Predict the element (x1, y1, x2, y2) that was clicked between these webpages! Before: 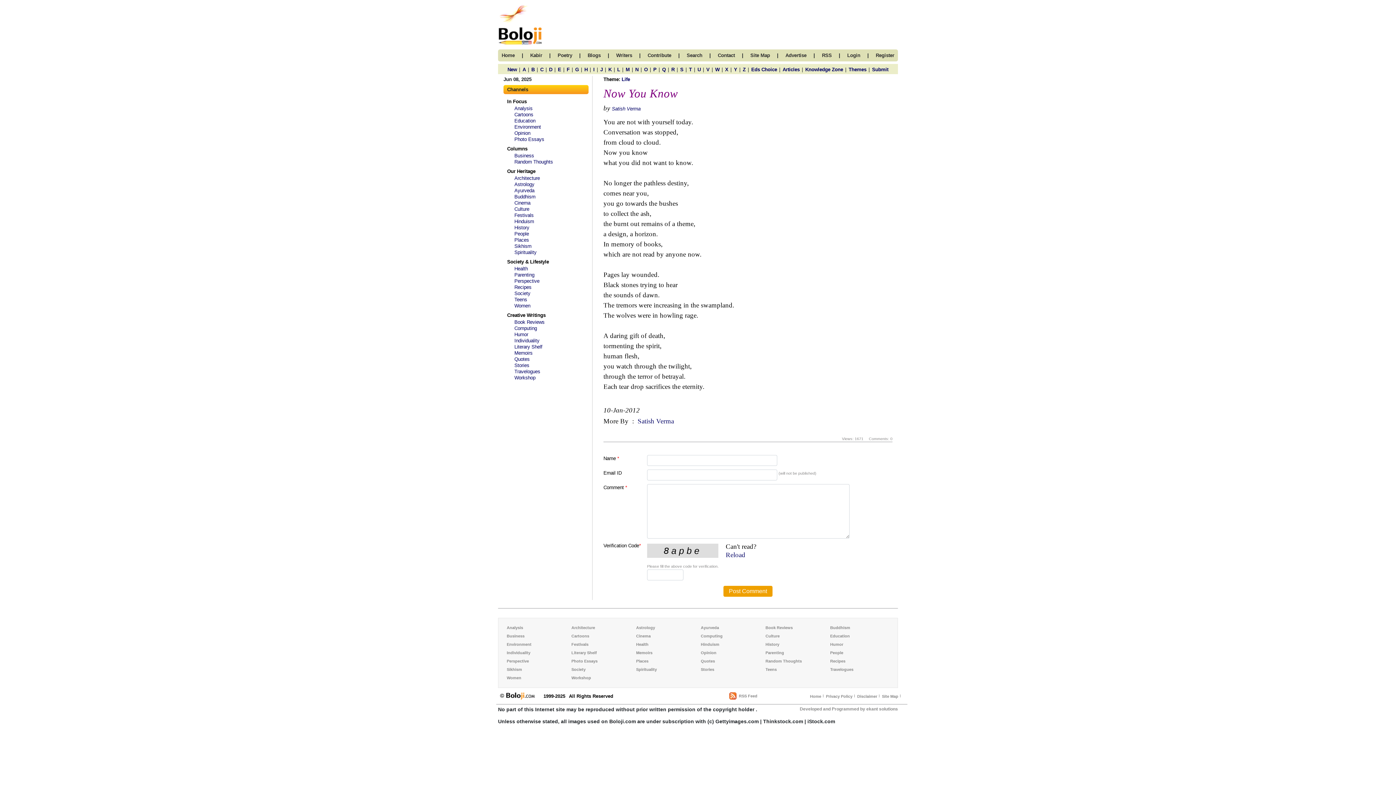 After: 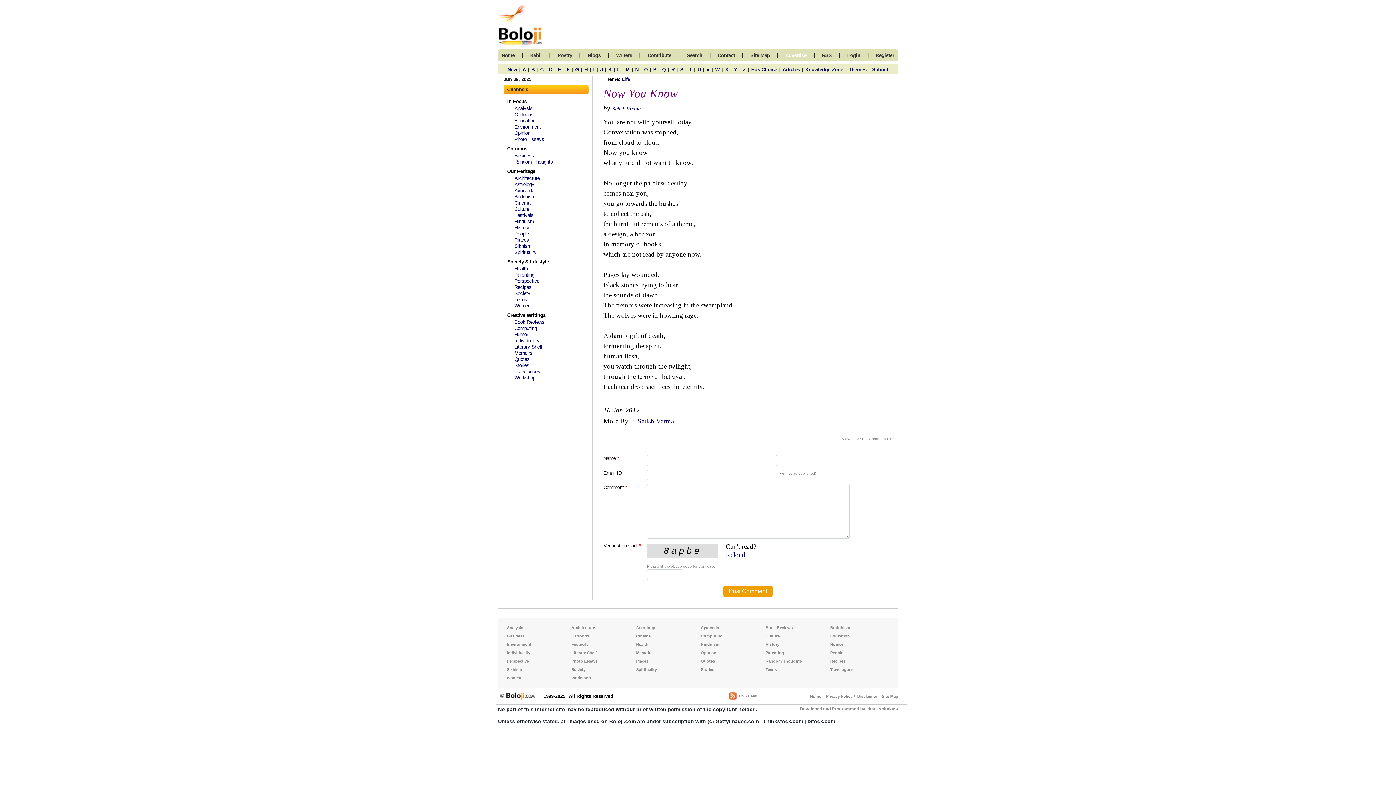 Action: label: Advertise bbox: (785, 52, 806, 58)